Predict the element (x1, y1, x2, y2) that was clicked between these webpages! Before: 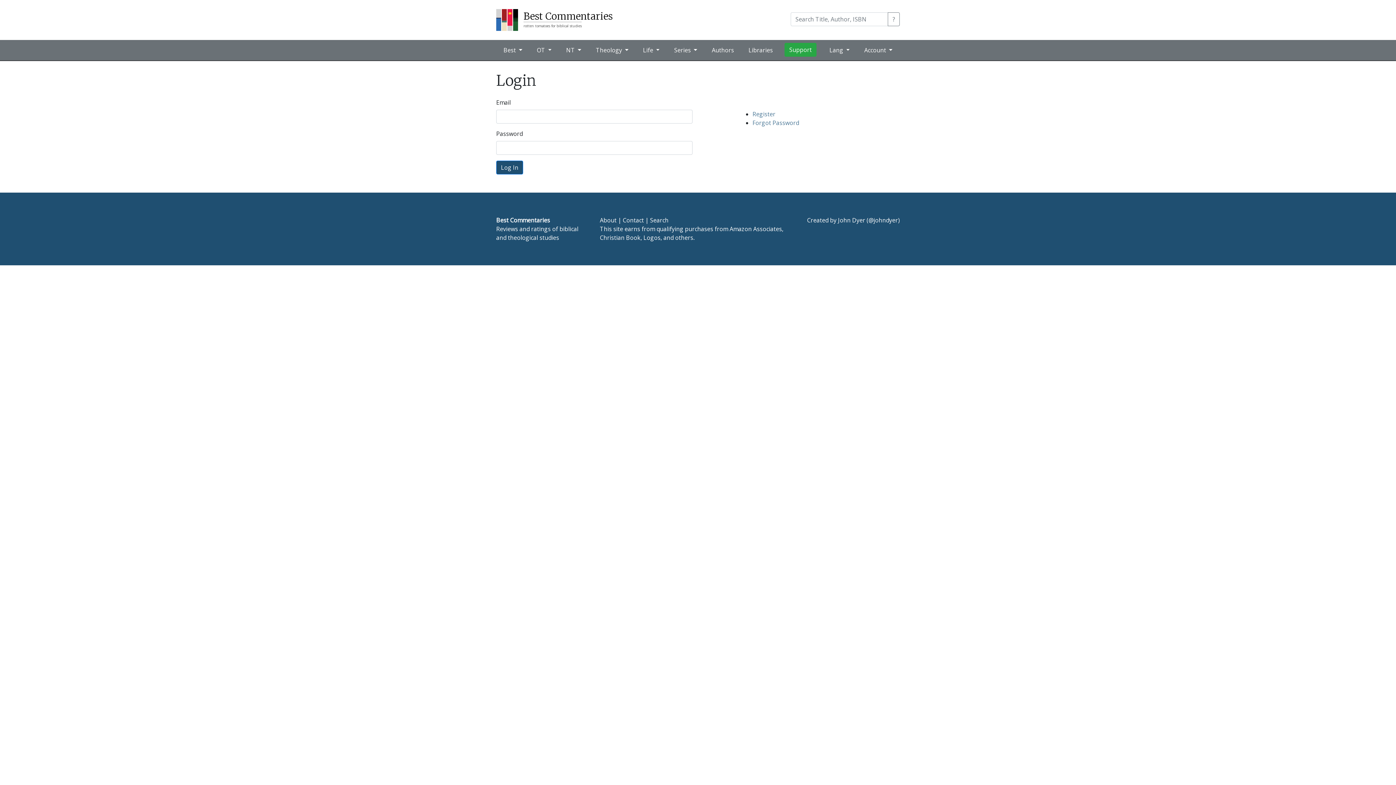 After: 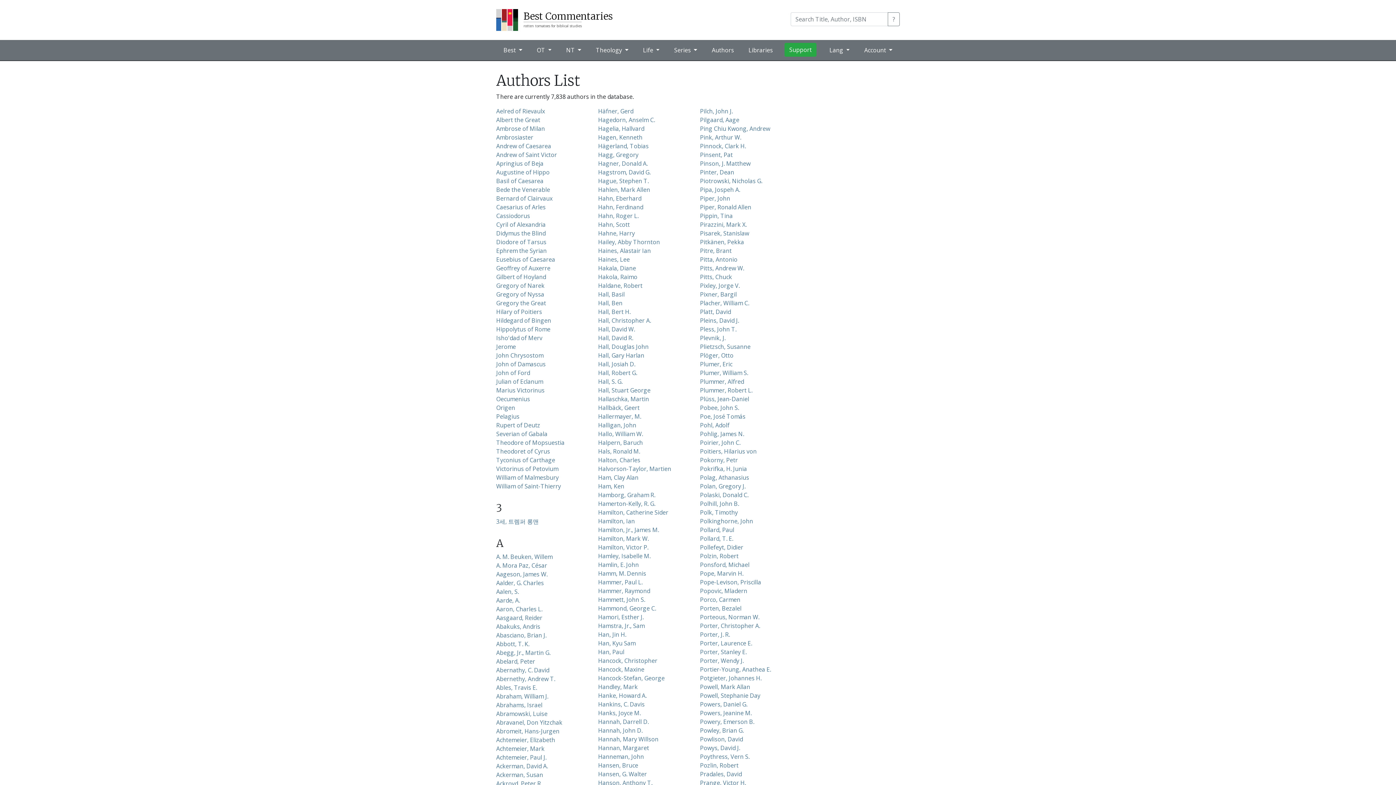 Action: label: Authors bbox: (709, 42, 737, 57)